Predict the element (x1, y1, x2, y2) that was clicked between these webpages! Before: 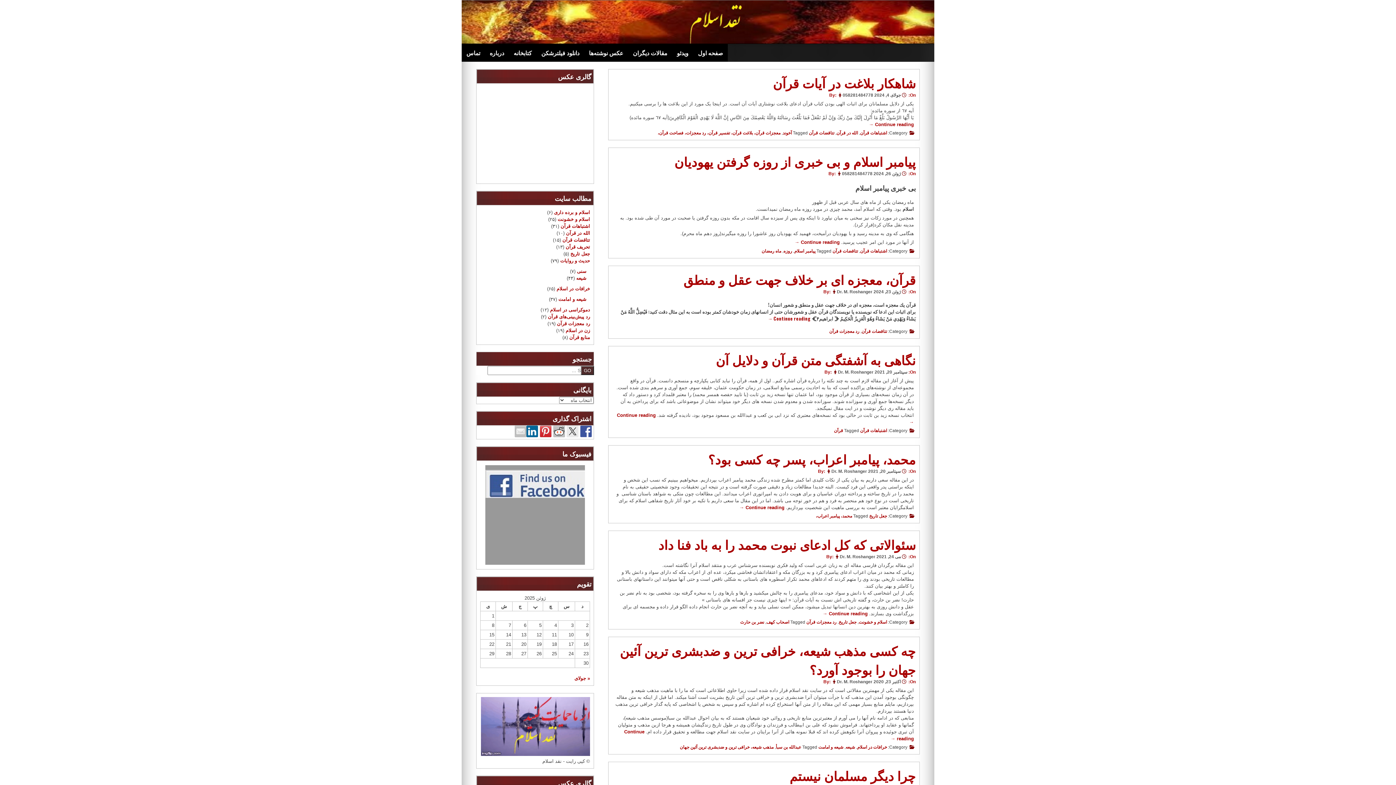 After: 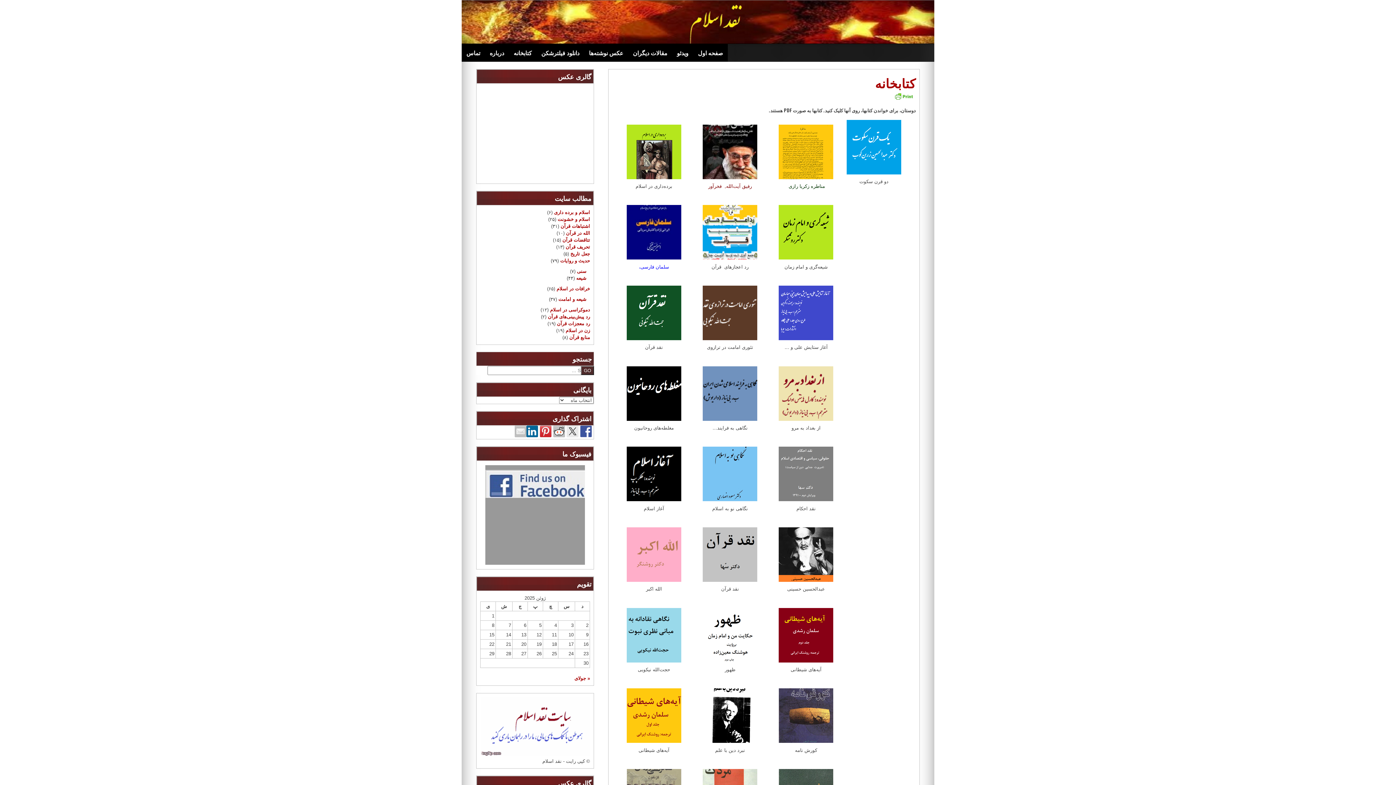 Action: label: کتابخانه bbox: (509, 44, 536, 61)